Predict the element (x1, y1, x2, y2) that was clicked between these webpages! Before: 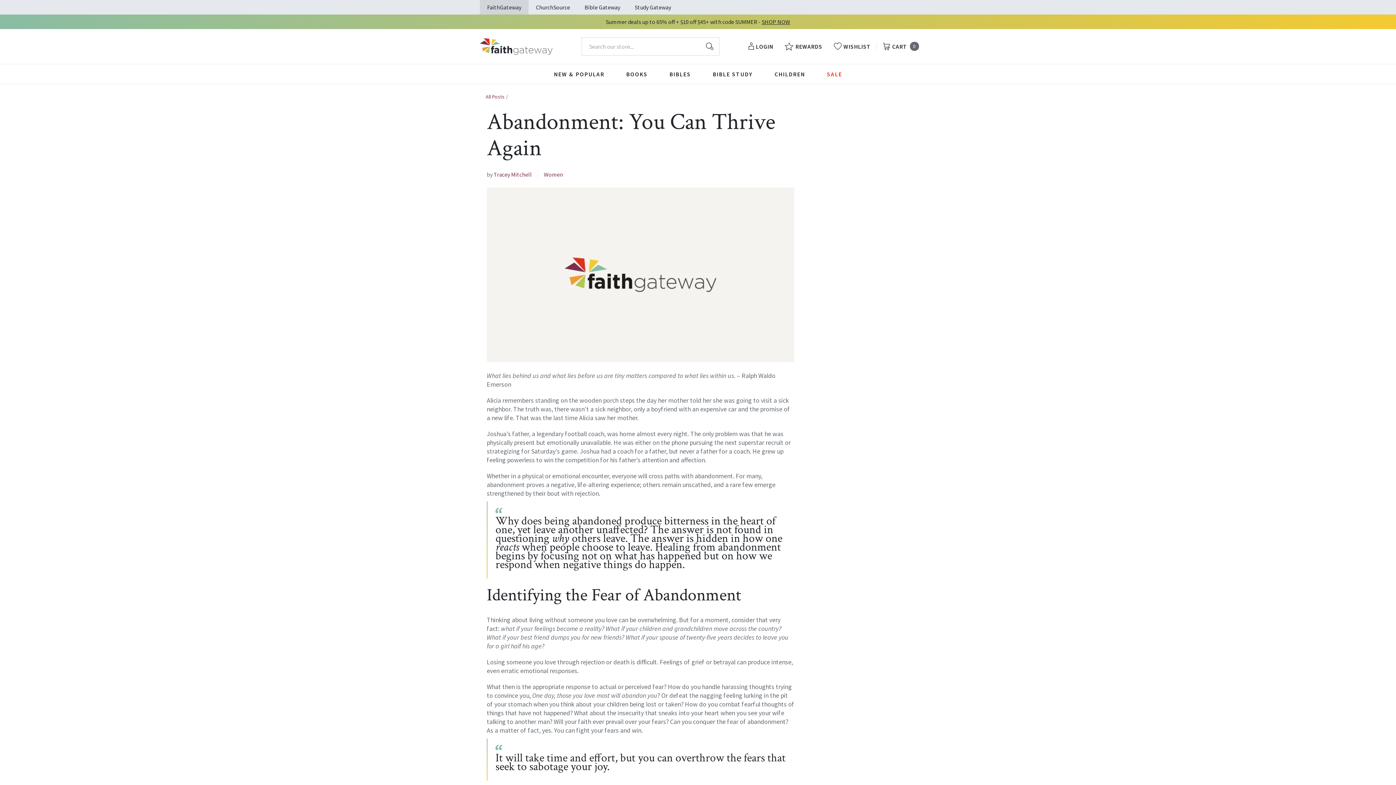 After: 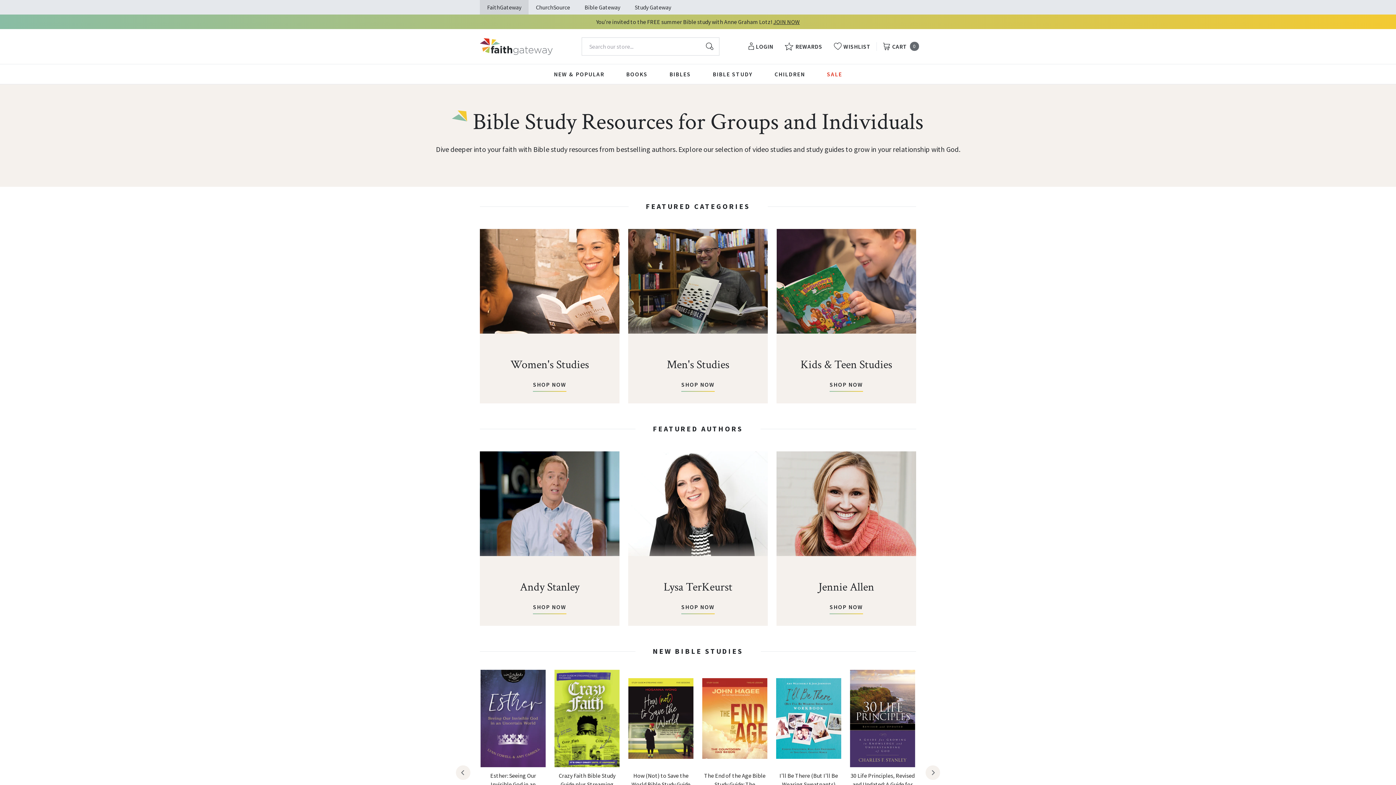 Action: bbox: (712, 64, 752, 84) label: BIBLE STUDY